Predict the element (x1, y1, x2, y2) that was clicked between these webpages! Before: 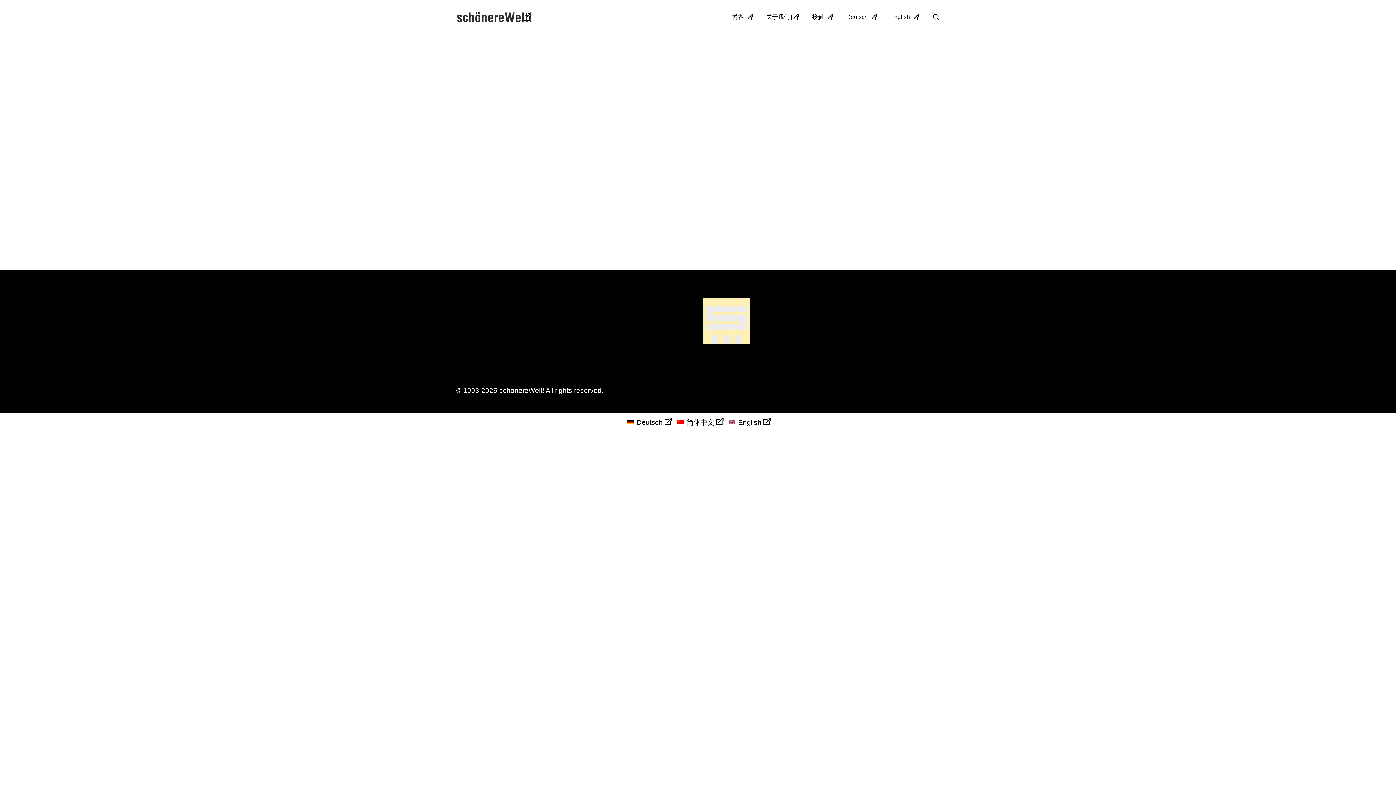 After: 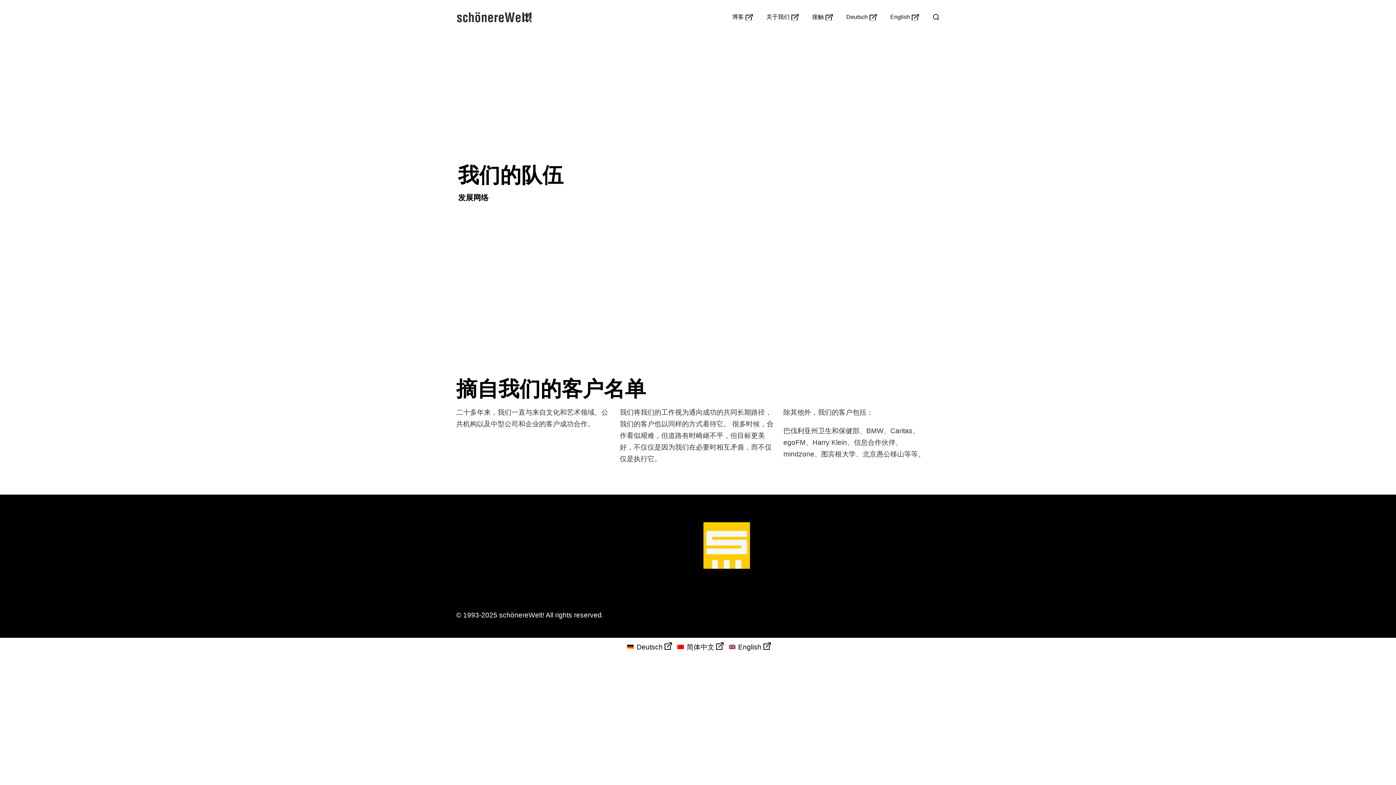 Action: bbox: (456, 11, 532, 22)